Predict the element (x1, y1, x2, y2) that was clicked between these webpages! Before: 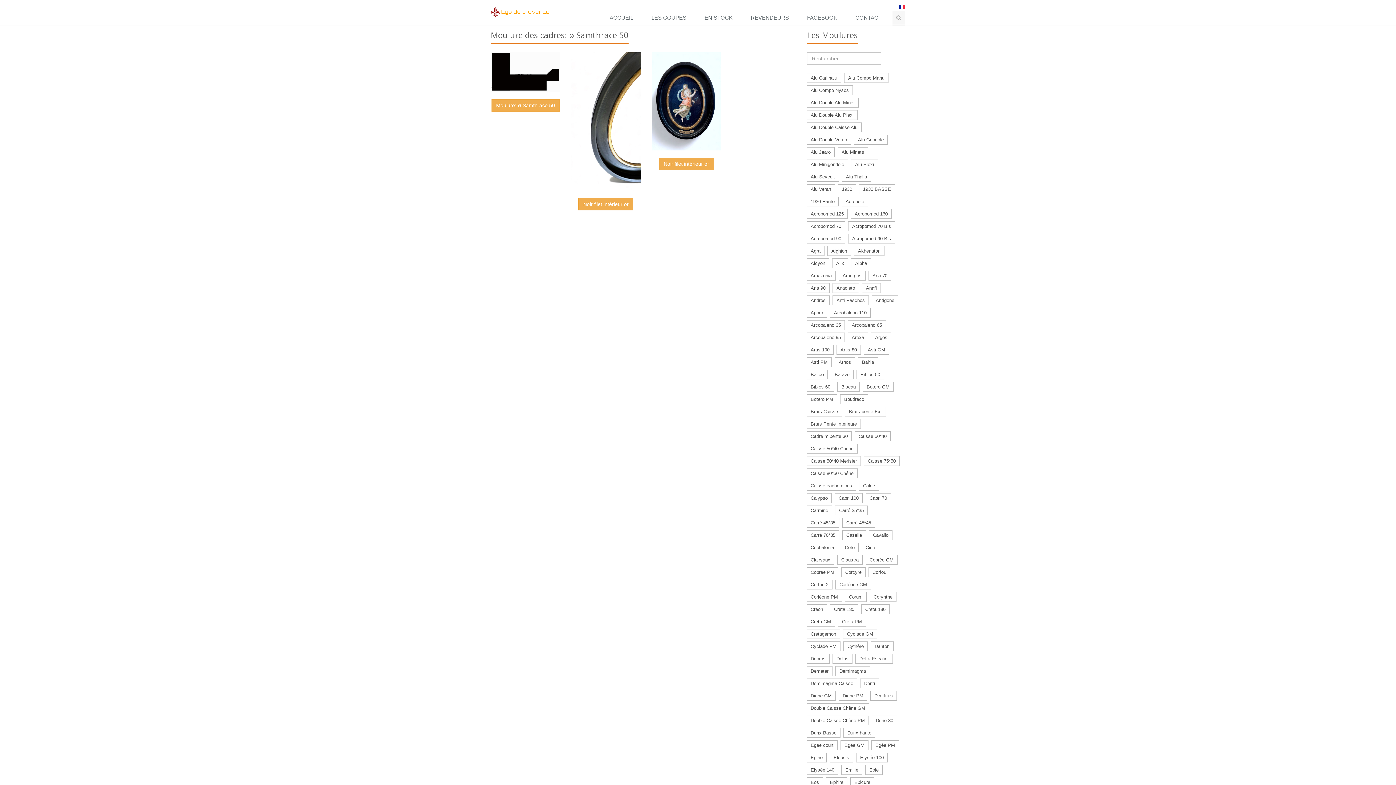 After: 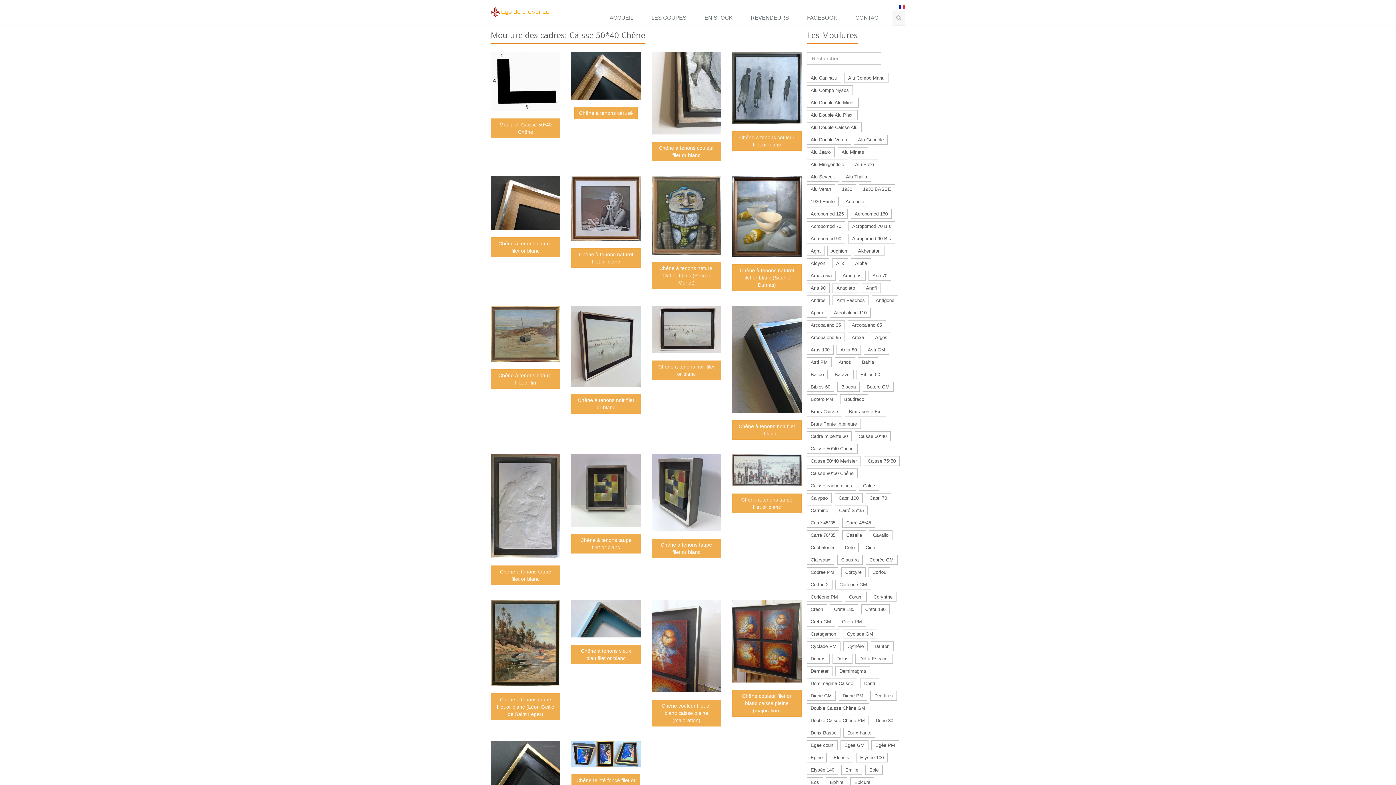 Action: label: Caisse 50*40 Chêne bbox: (806, 444, 857, 453)